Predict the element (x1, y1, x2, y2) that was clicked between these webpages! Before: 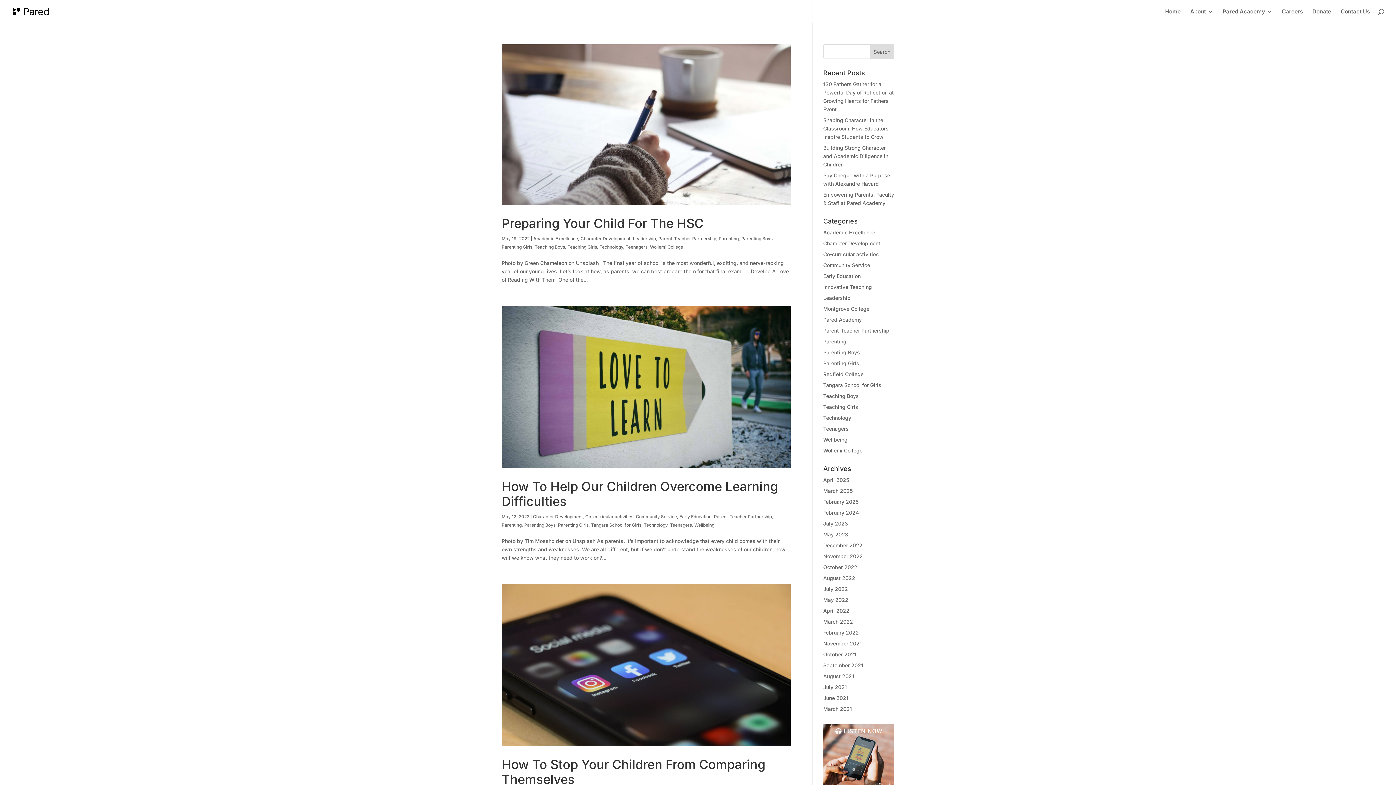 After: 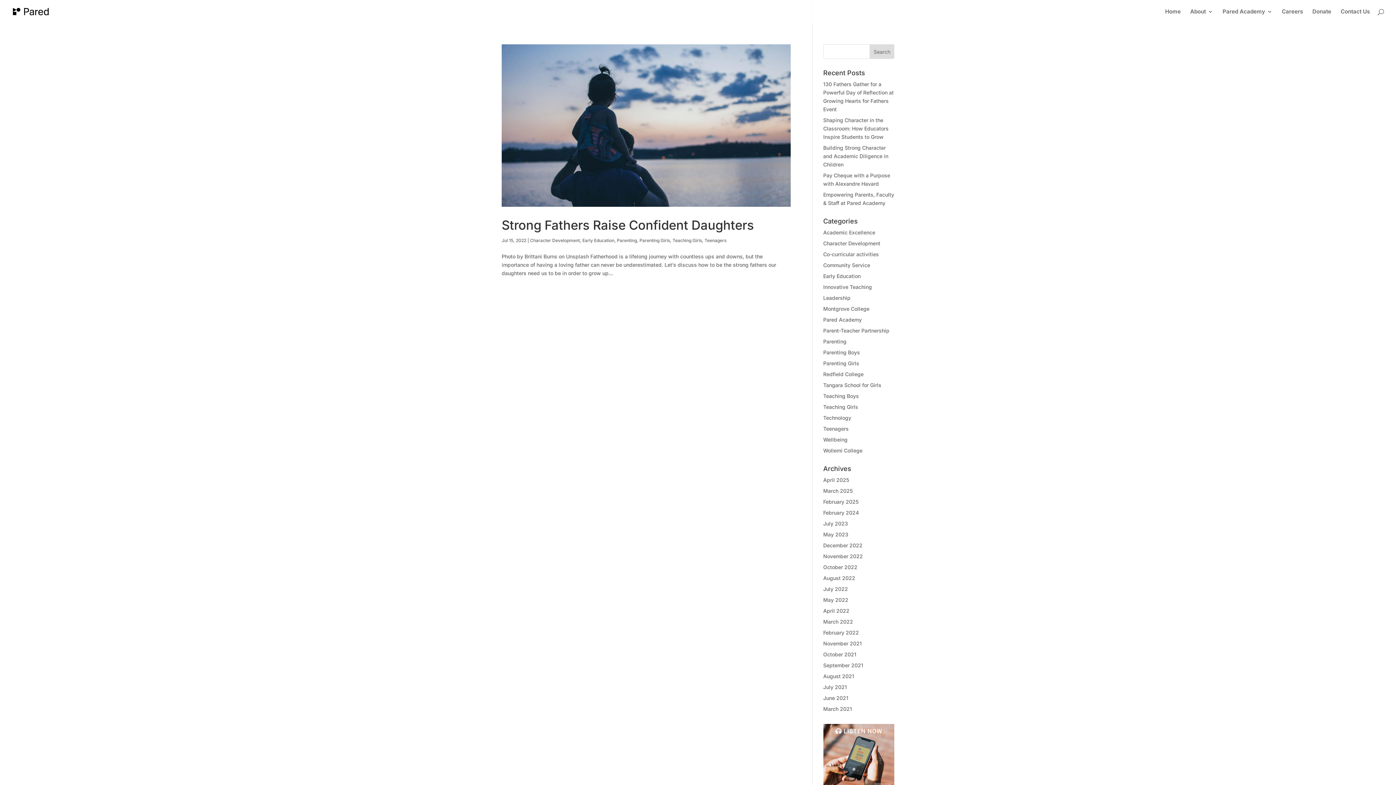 Action: label: July 2022 bbox: (823, 586, 848, 592)